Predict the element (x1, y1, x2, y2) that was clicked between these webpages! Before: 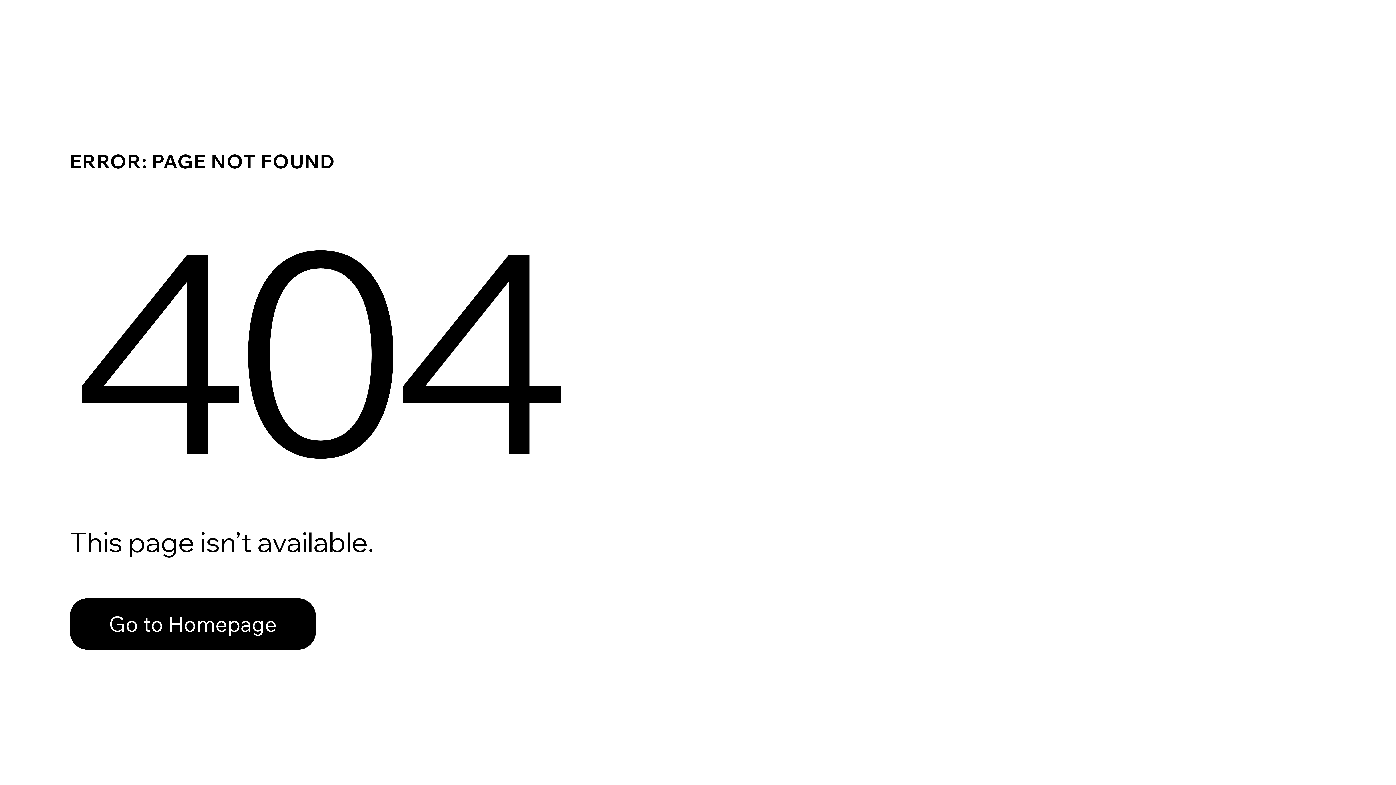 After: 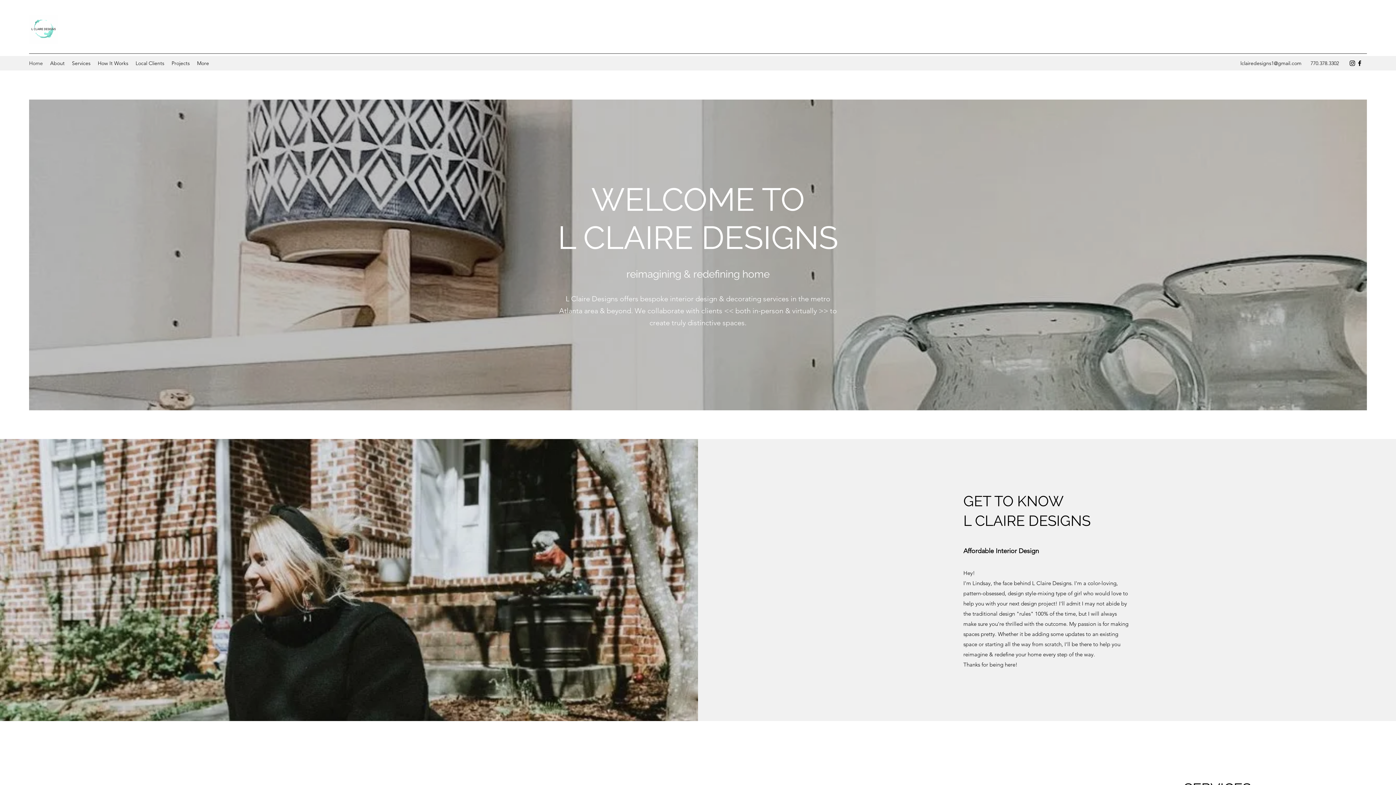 Action: bbox: (69, 582, 768, 659) label: Go to Homepage